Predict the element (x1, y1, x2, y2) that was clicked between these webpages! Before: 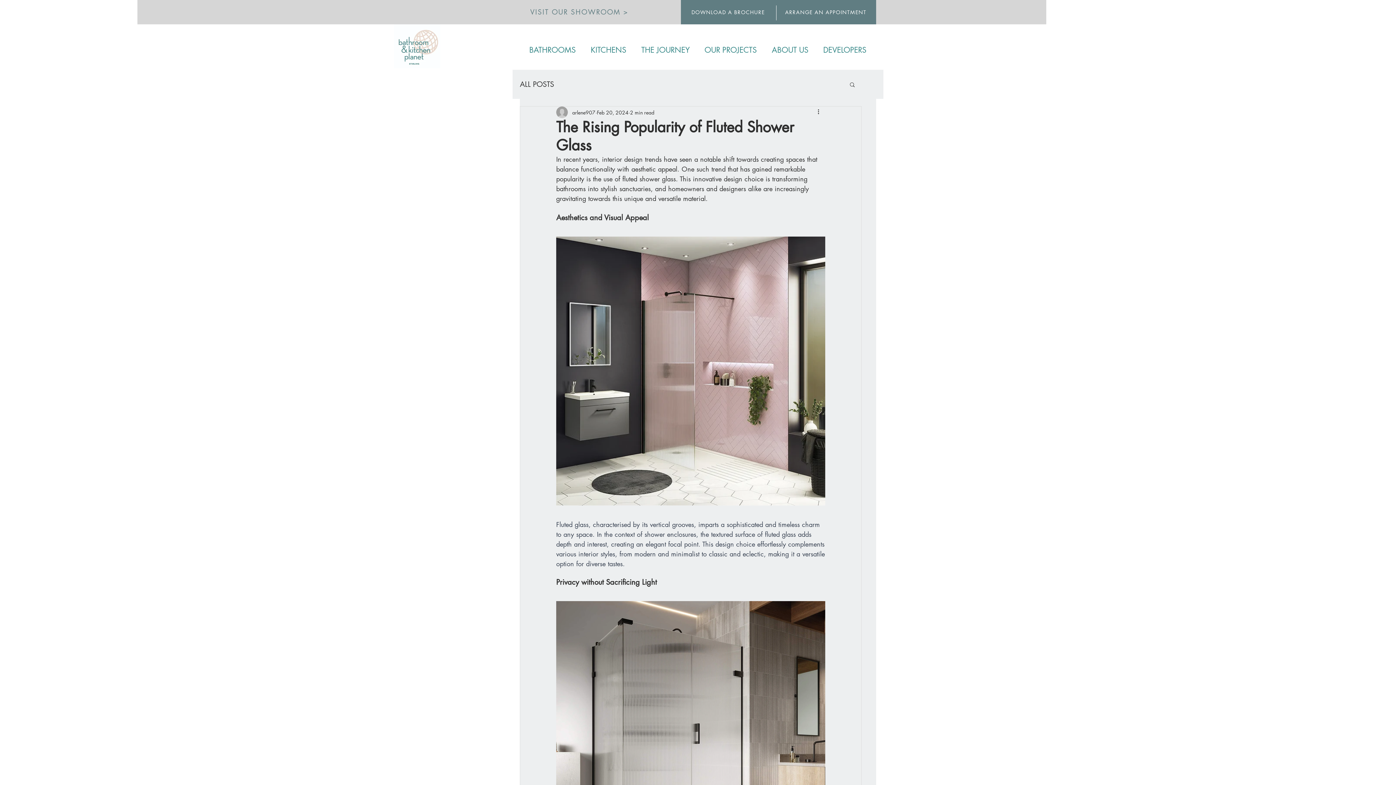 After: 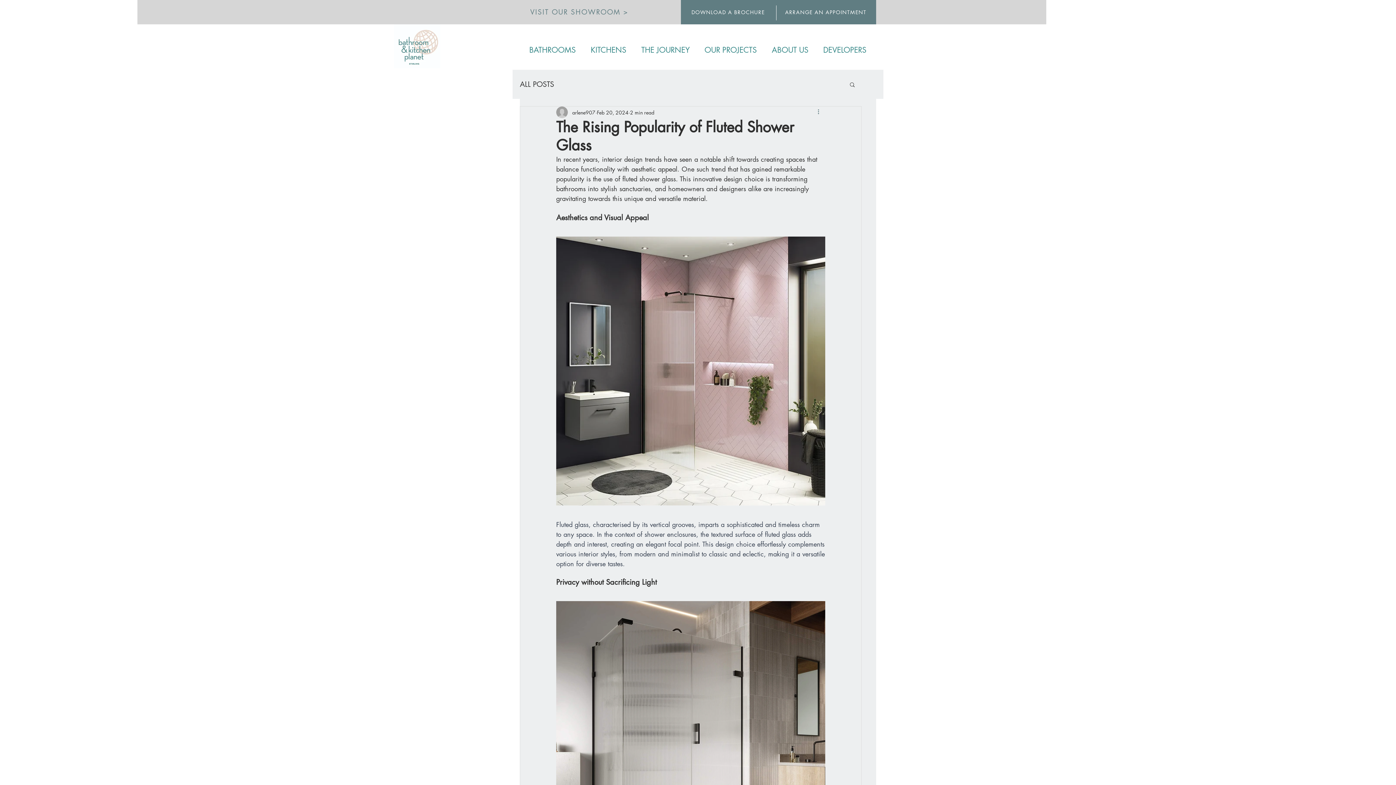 Action: label: More actions bbox: (816, 108, 825, 116)